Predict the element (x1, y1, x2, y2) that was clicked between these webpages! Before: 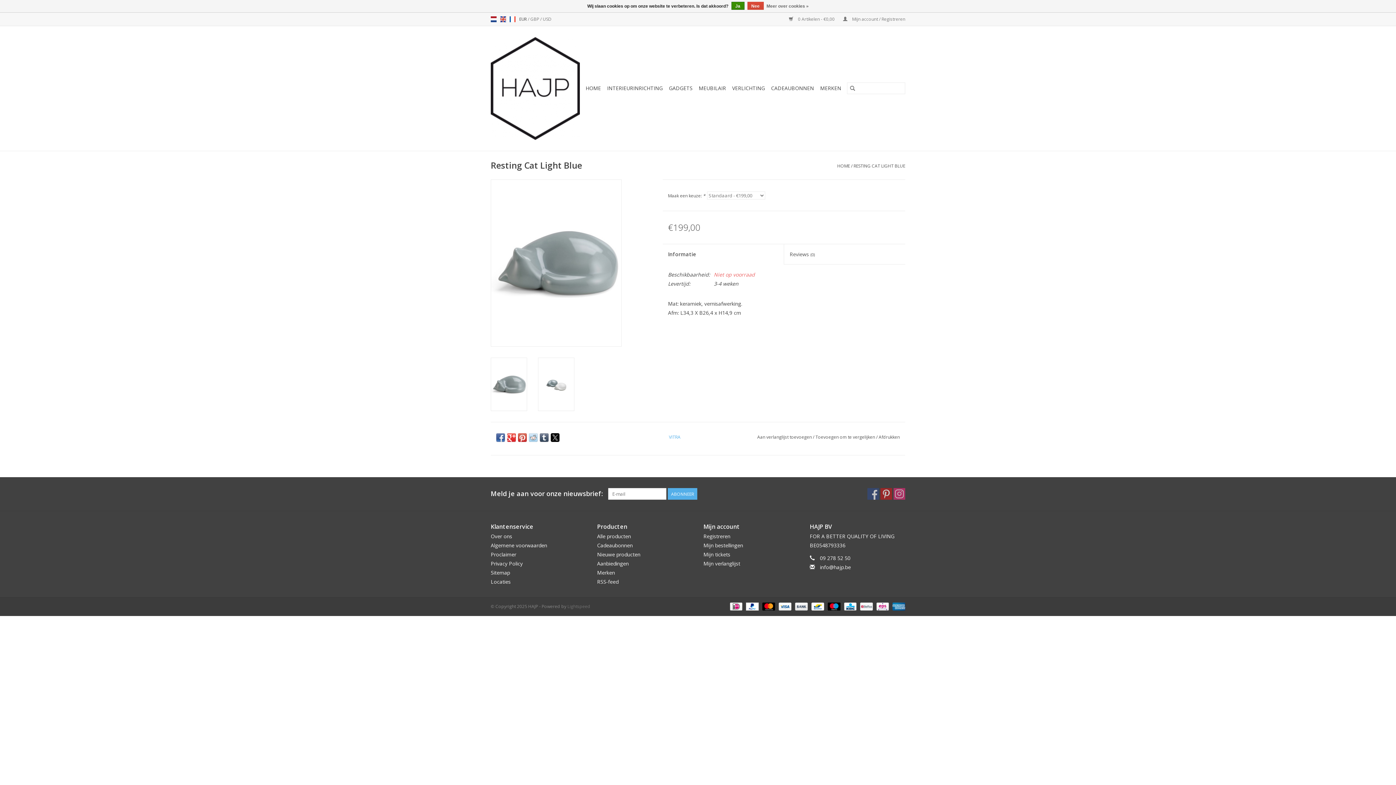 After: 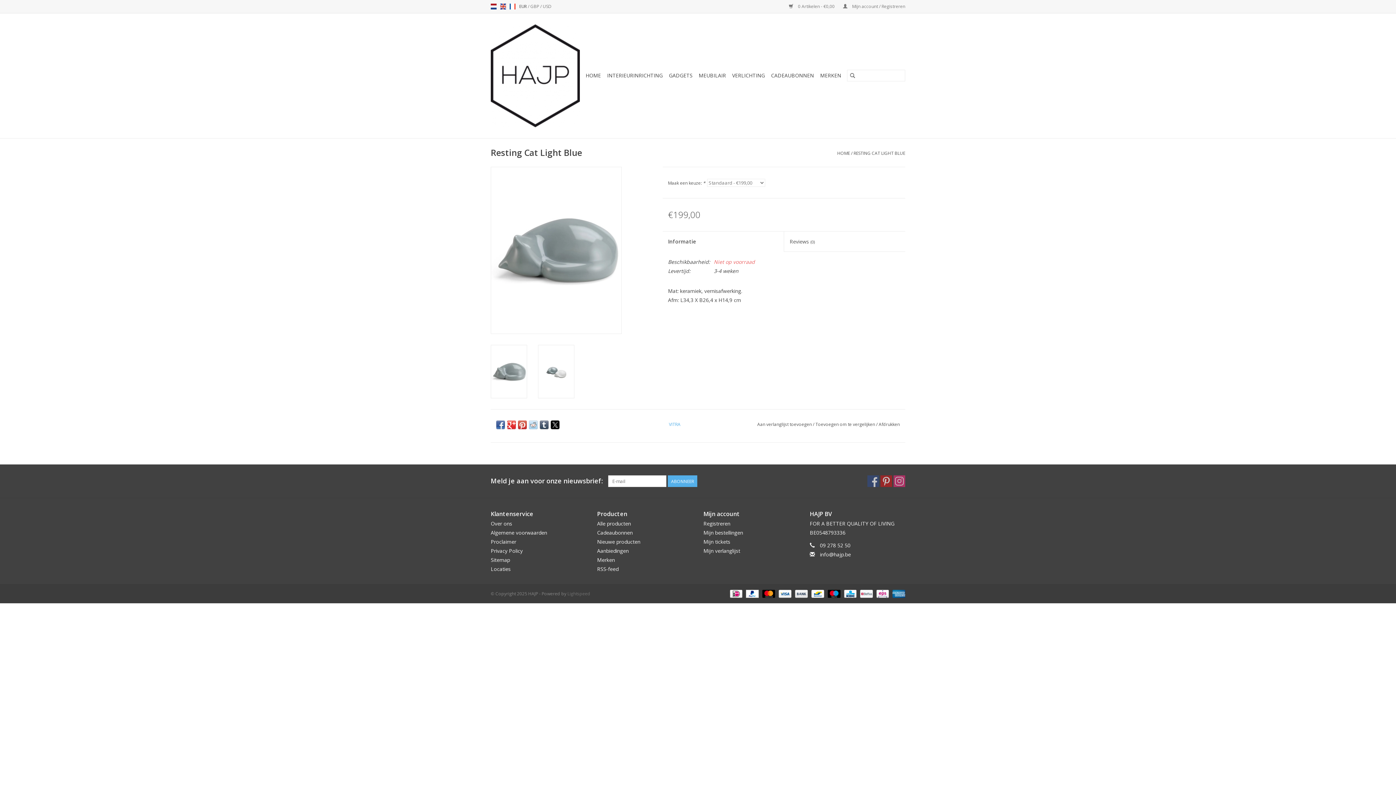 Action: label: Nee bbox: (747, 1, 763, 9)